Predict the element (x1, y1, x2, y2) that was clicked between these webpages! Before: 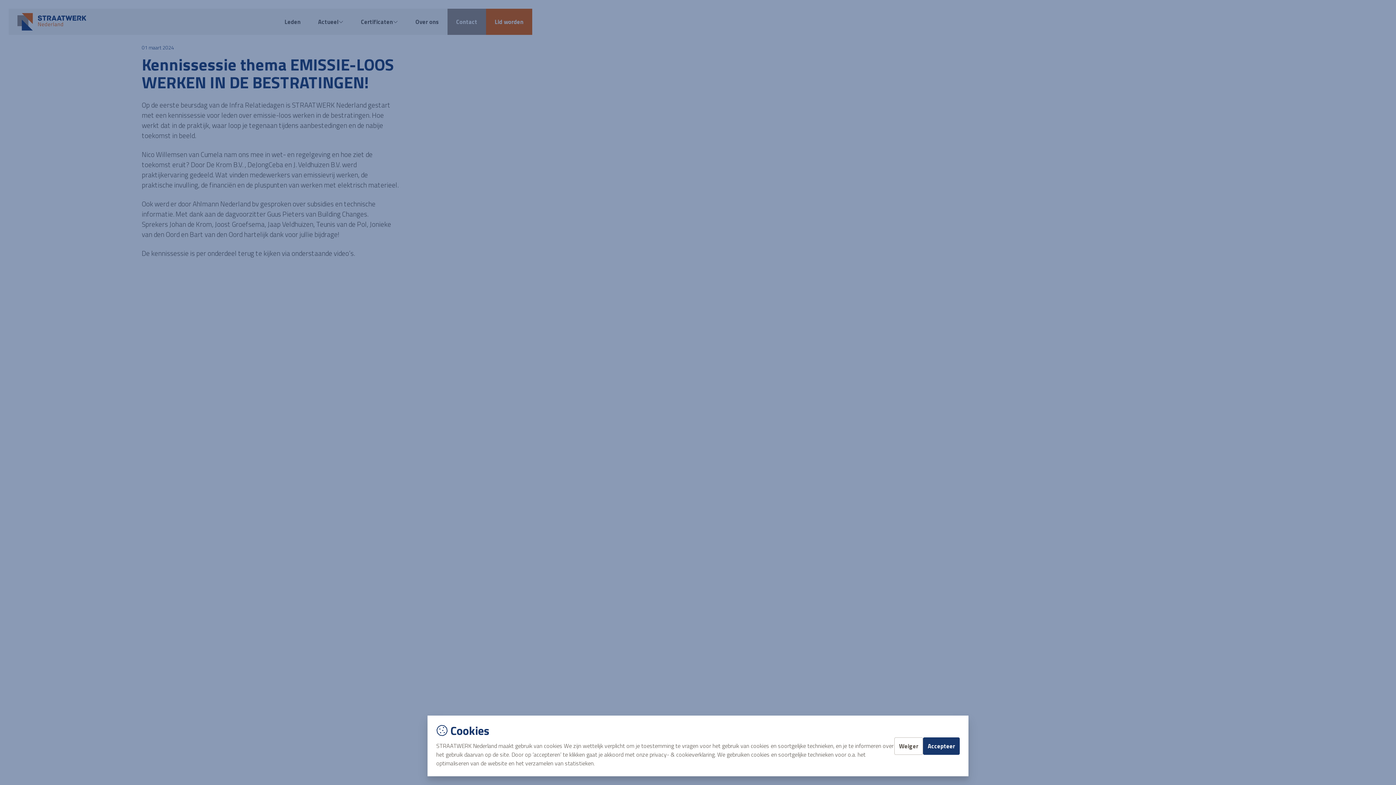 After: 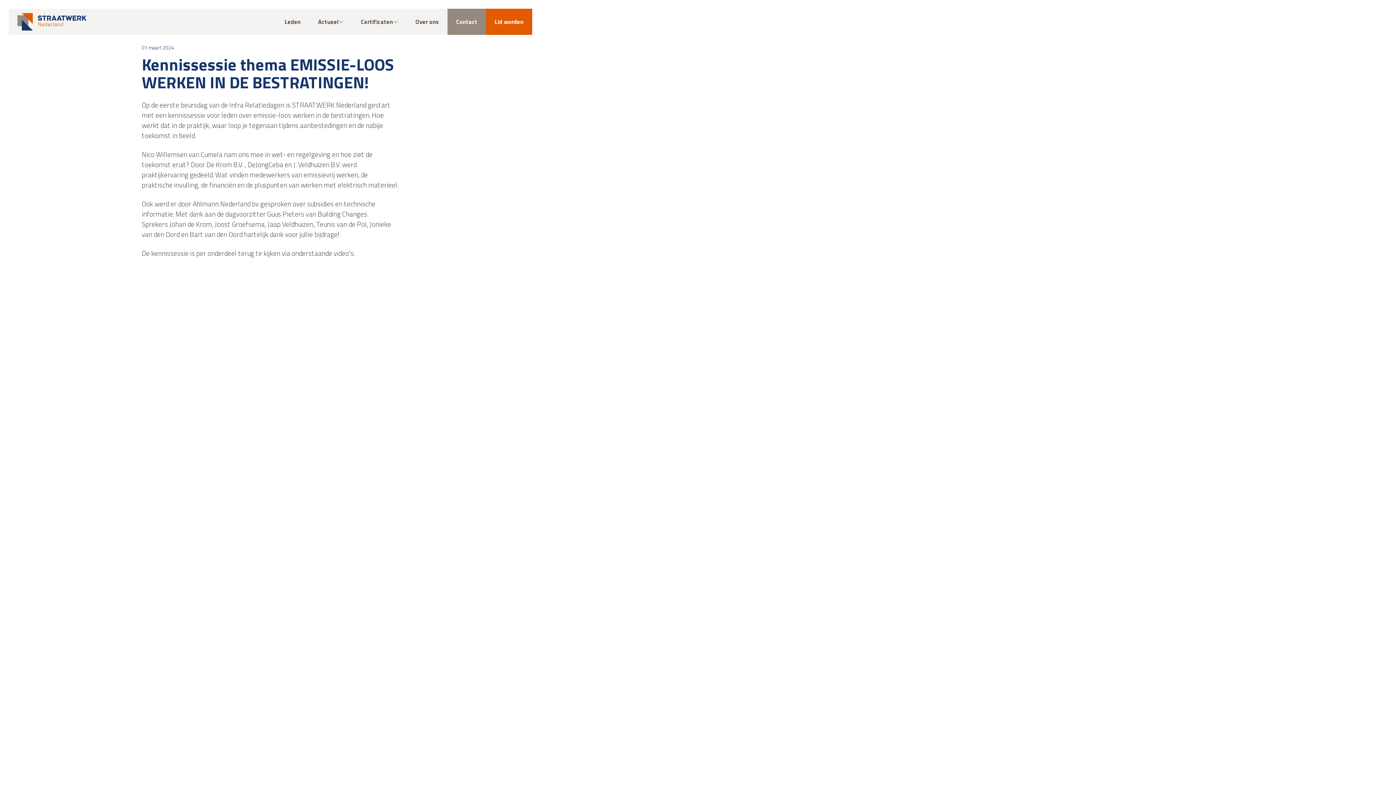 Action: label: Weiger bbox: (894, 737, 923, 755)